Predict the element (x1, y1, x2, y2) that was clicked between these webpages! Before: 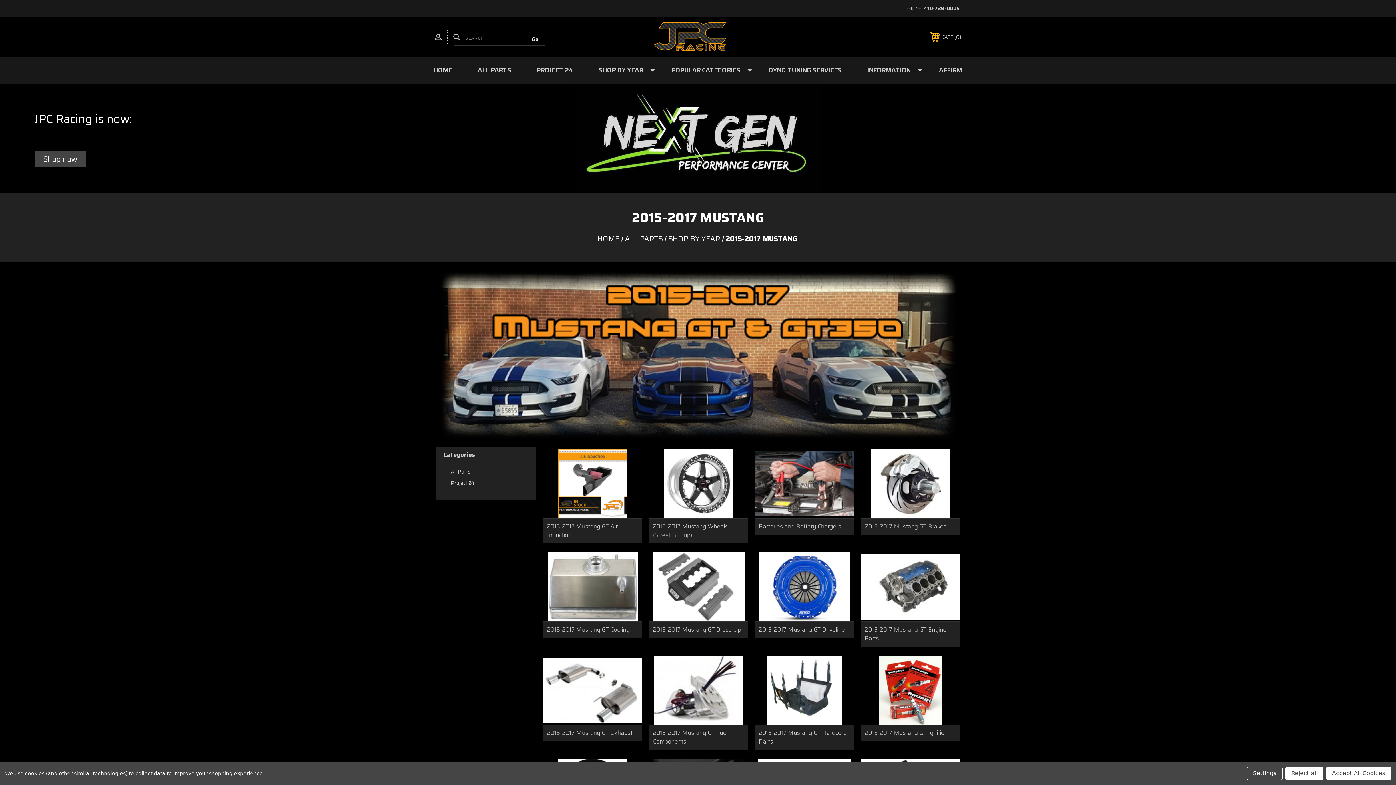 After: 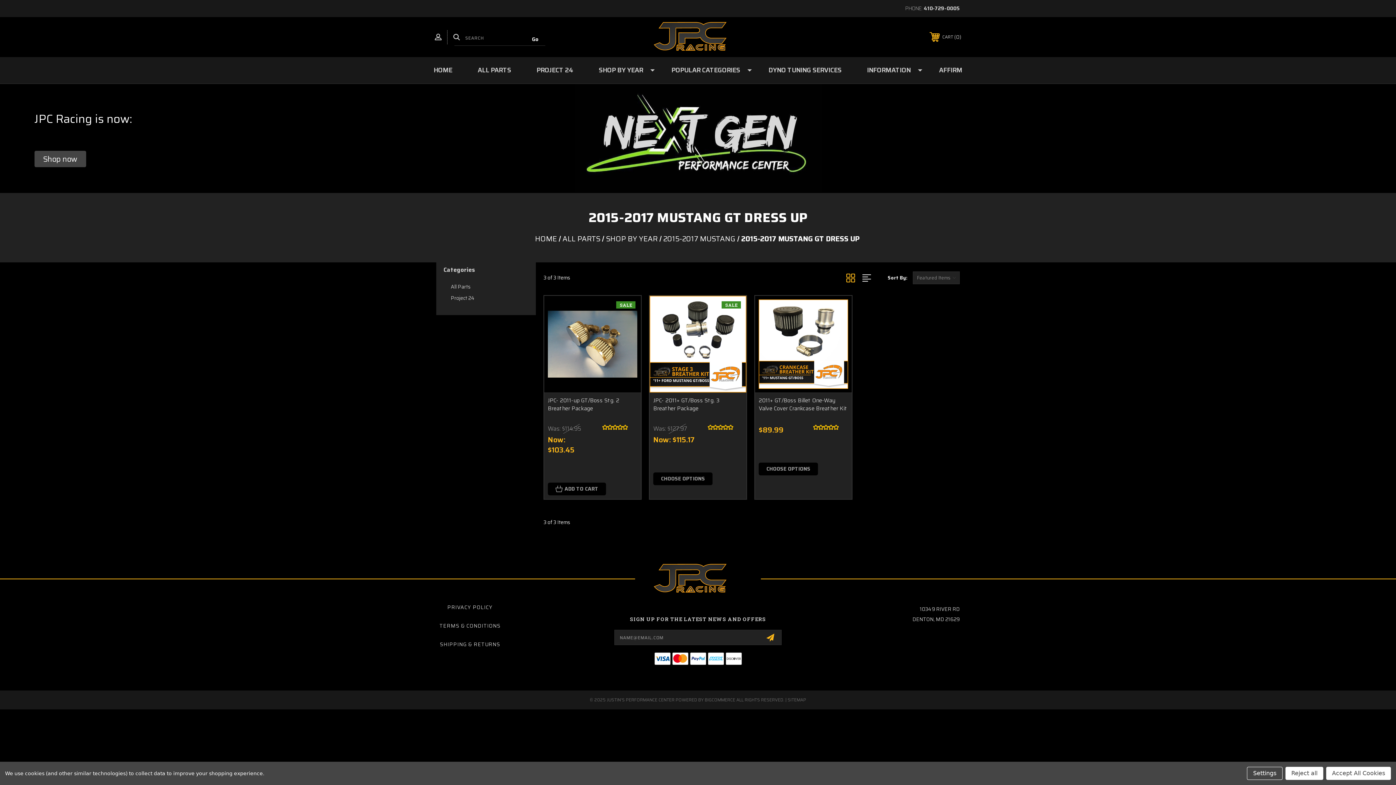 Action: bbox: (653, 625, 744, 634) label: 2015-2017 Mustang GT Dress Up